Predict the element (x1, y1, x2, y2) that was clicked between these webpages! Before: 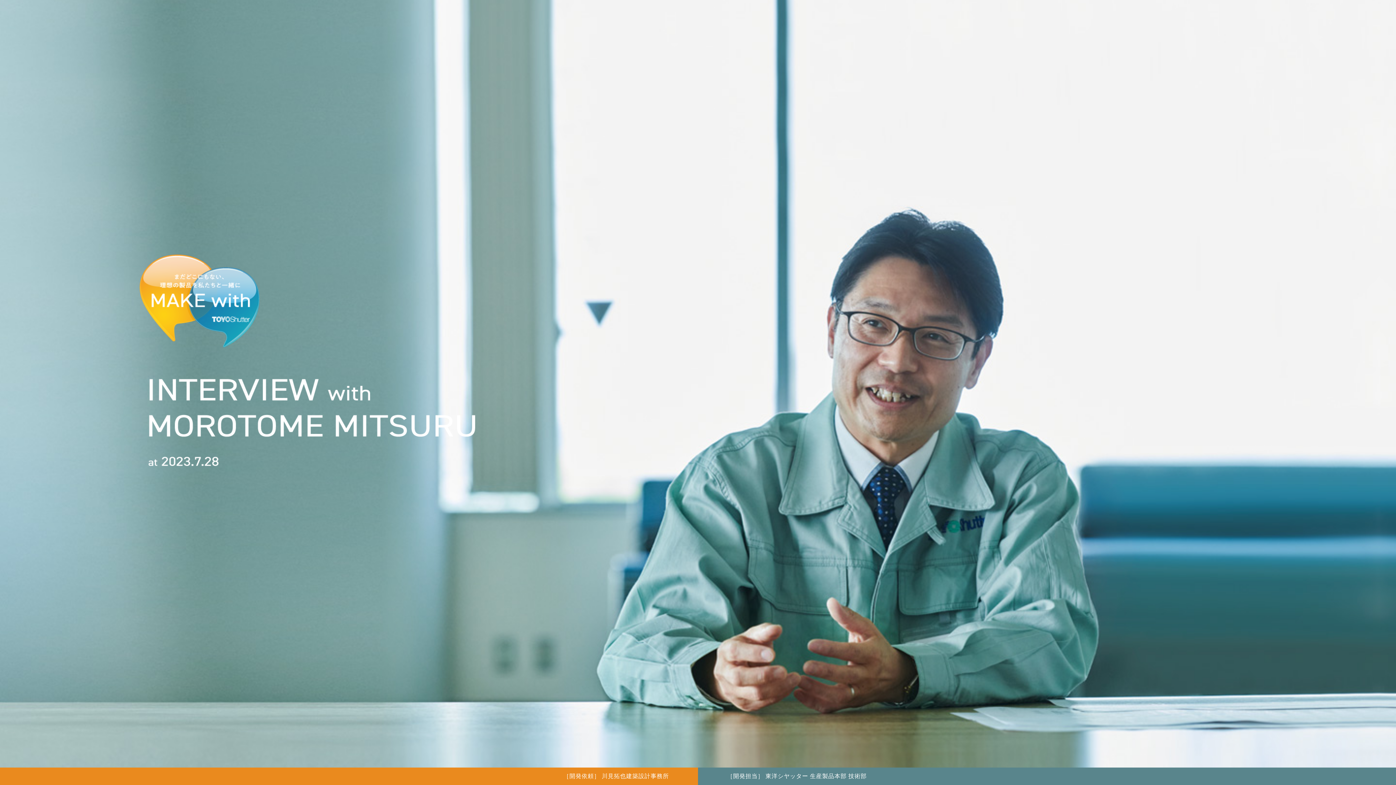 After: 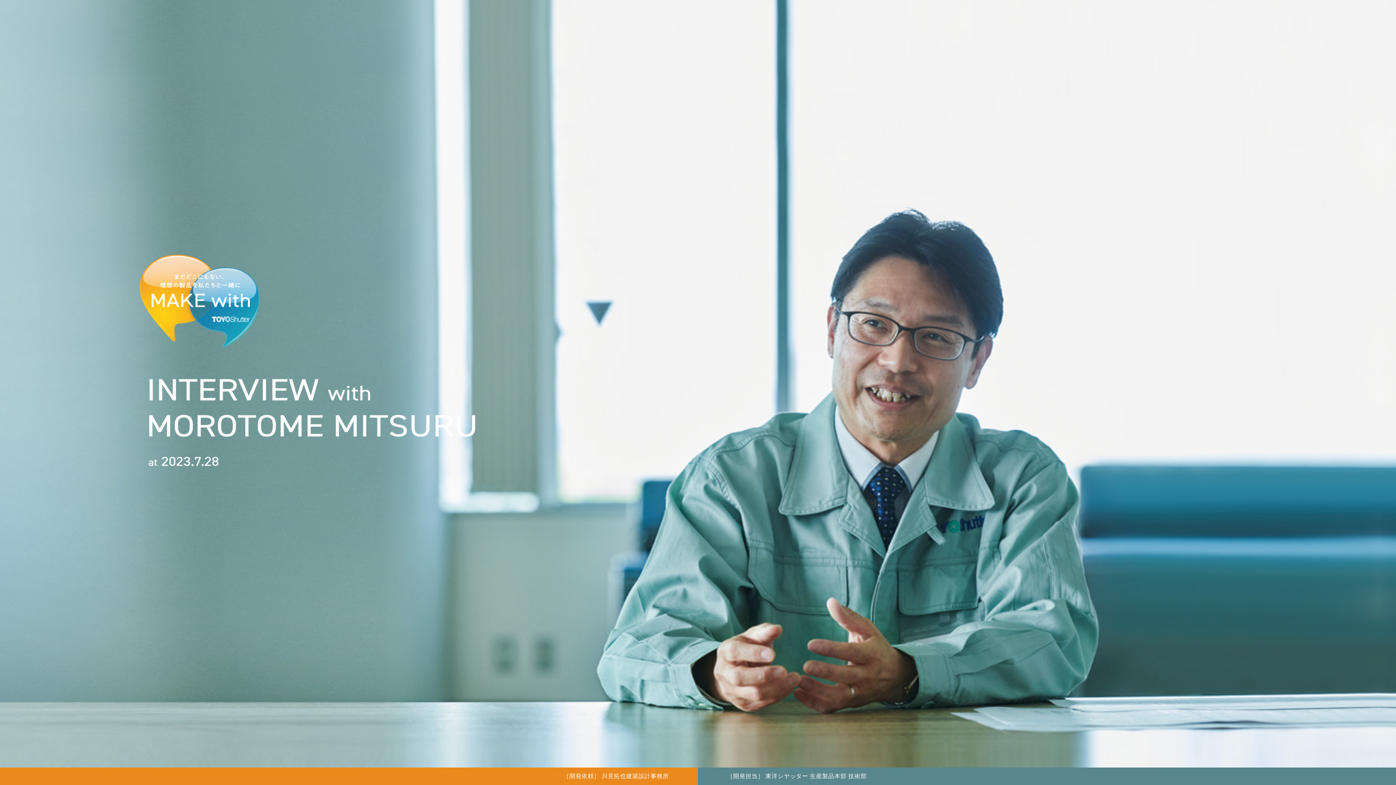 Action: label: ［開発担当］ 東洋シヤッター 生産製品本部 技術部 bbox: (698, 768, 1396, 785)